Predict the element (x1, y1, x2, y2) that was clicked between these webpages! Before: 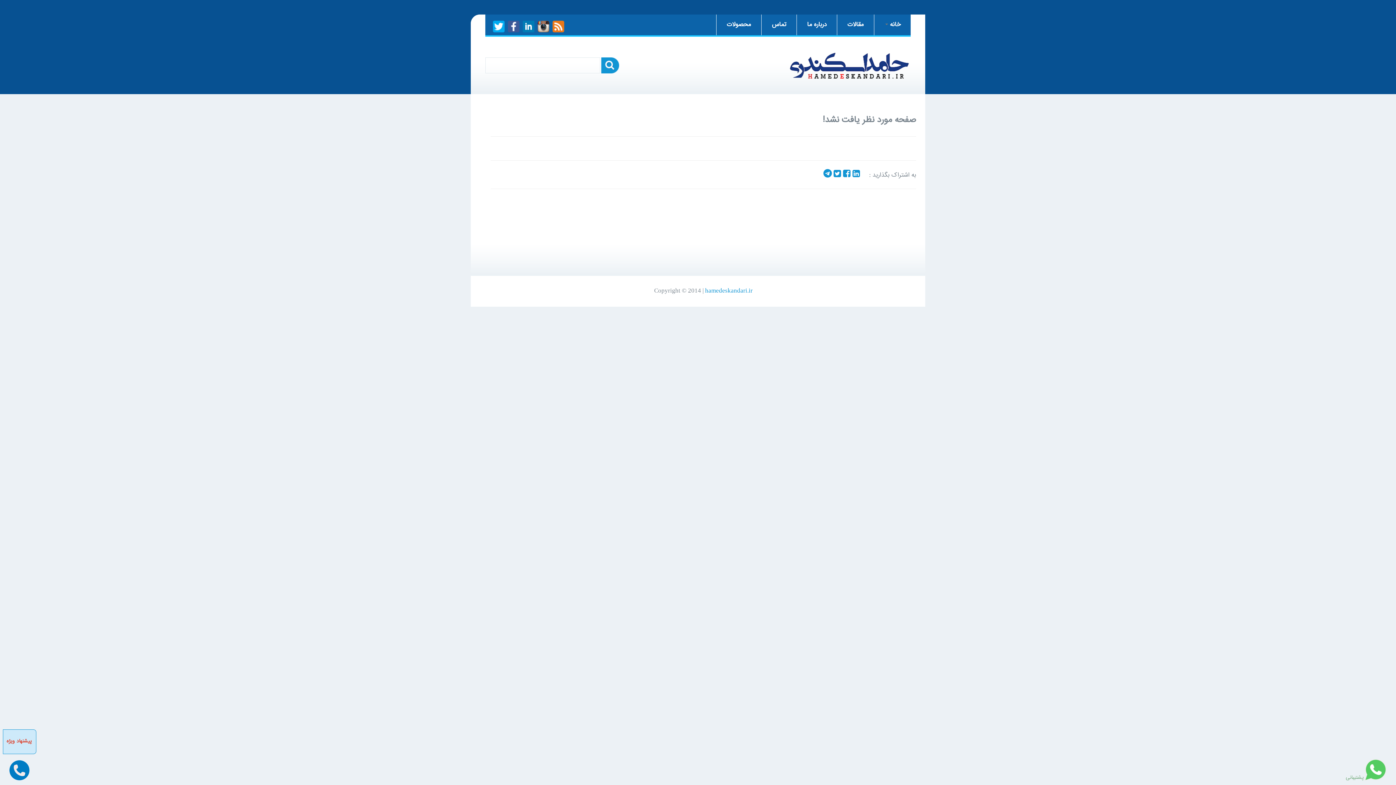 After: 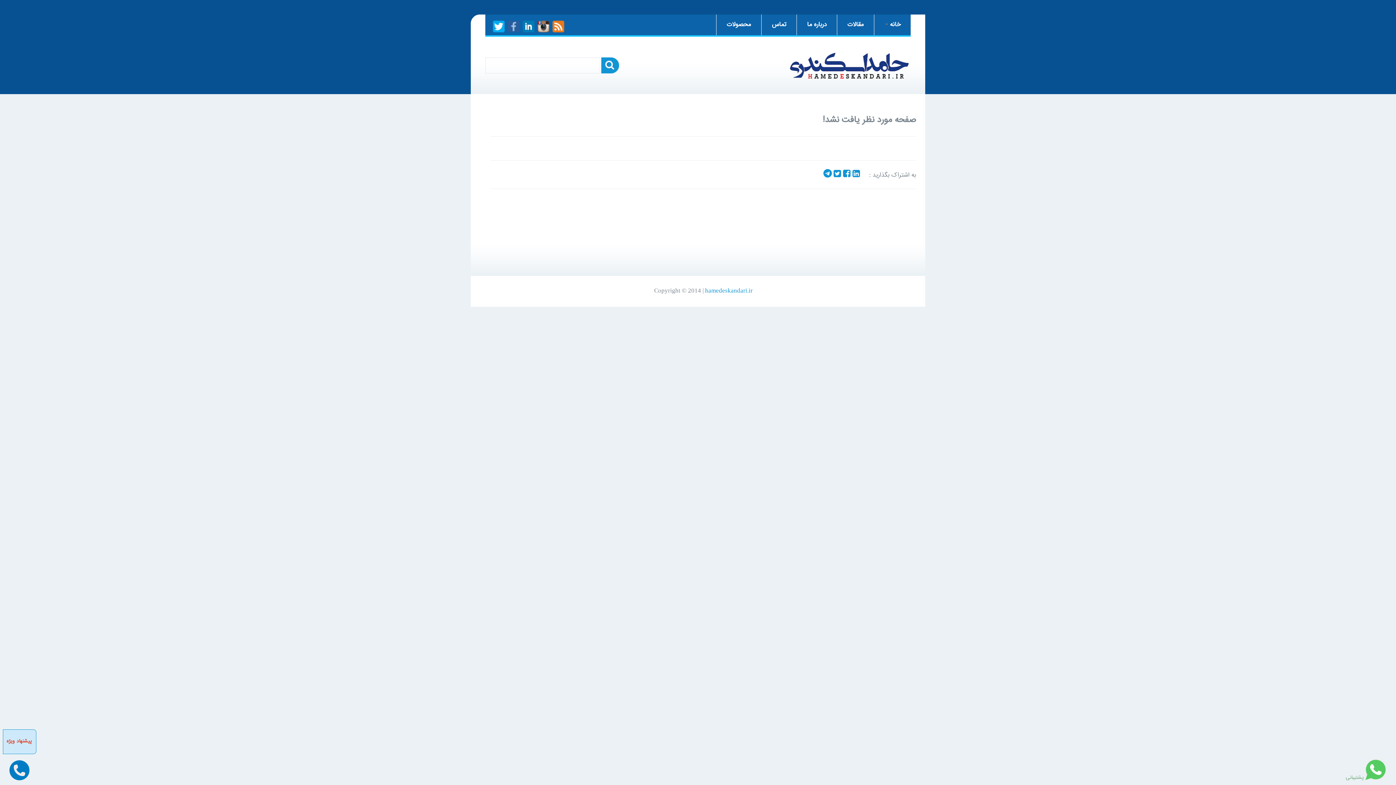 Action: bbox: (508, 20, 519, 32)